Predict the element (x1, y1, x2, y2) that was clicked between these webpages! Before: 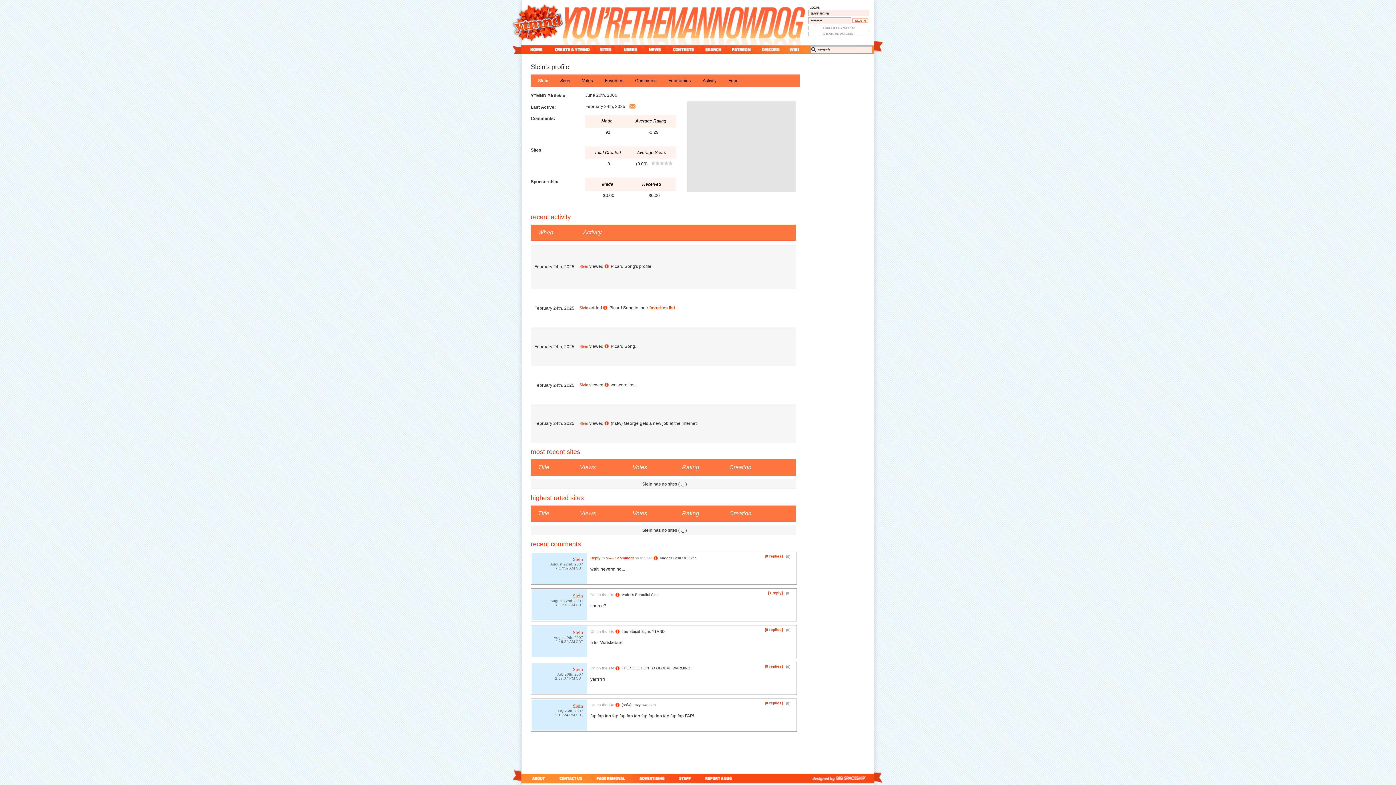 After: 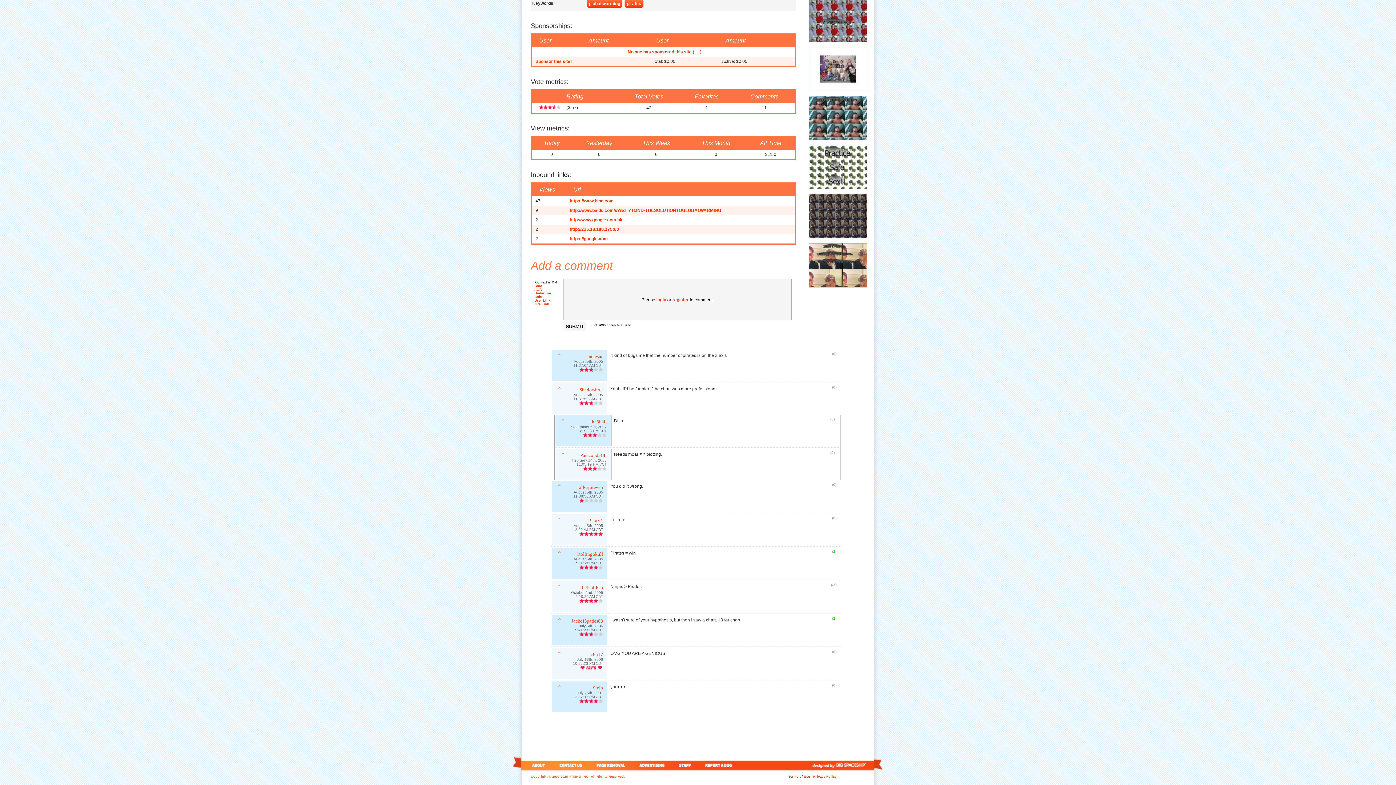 Action: bbox: (765, 664, 782, 668) label: [0 replies]